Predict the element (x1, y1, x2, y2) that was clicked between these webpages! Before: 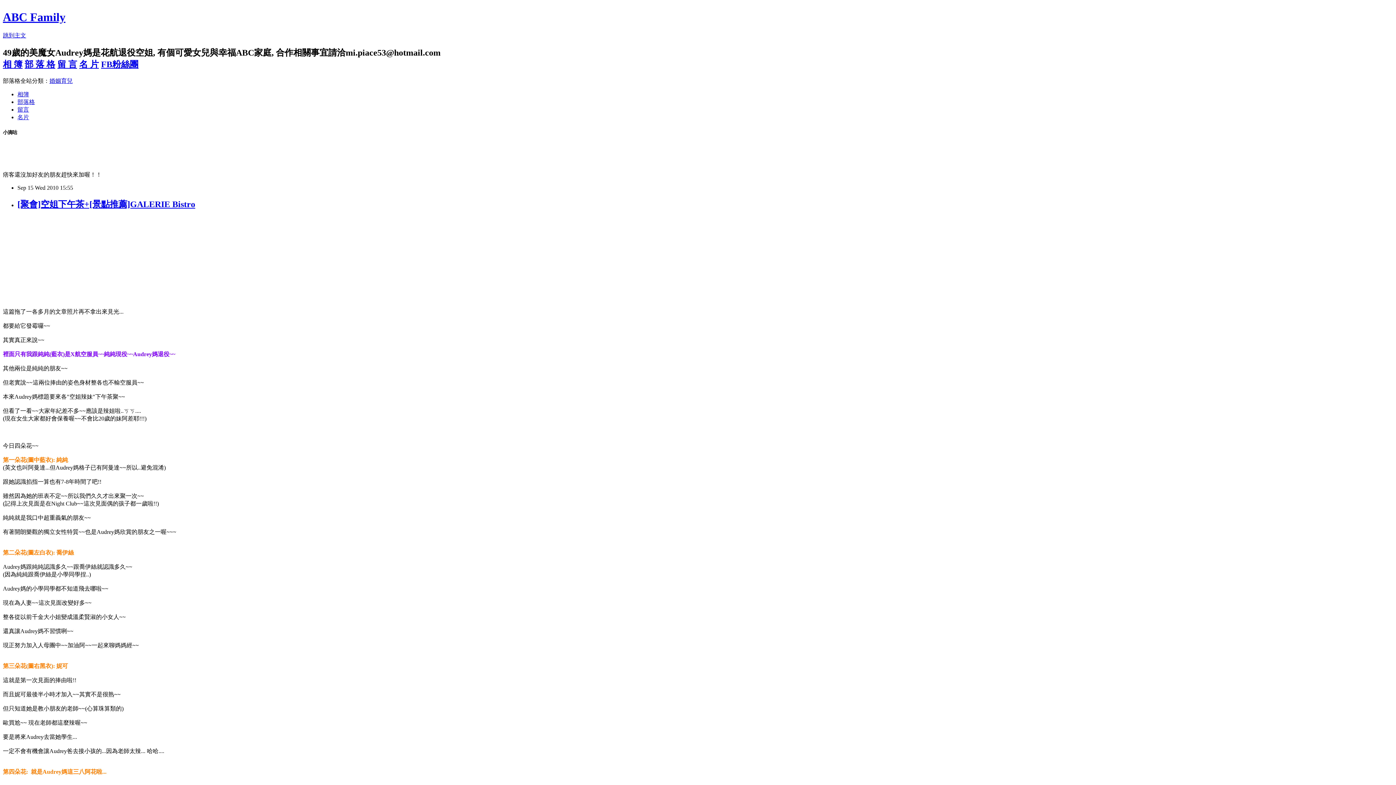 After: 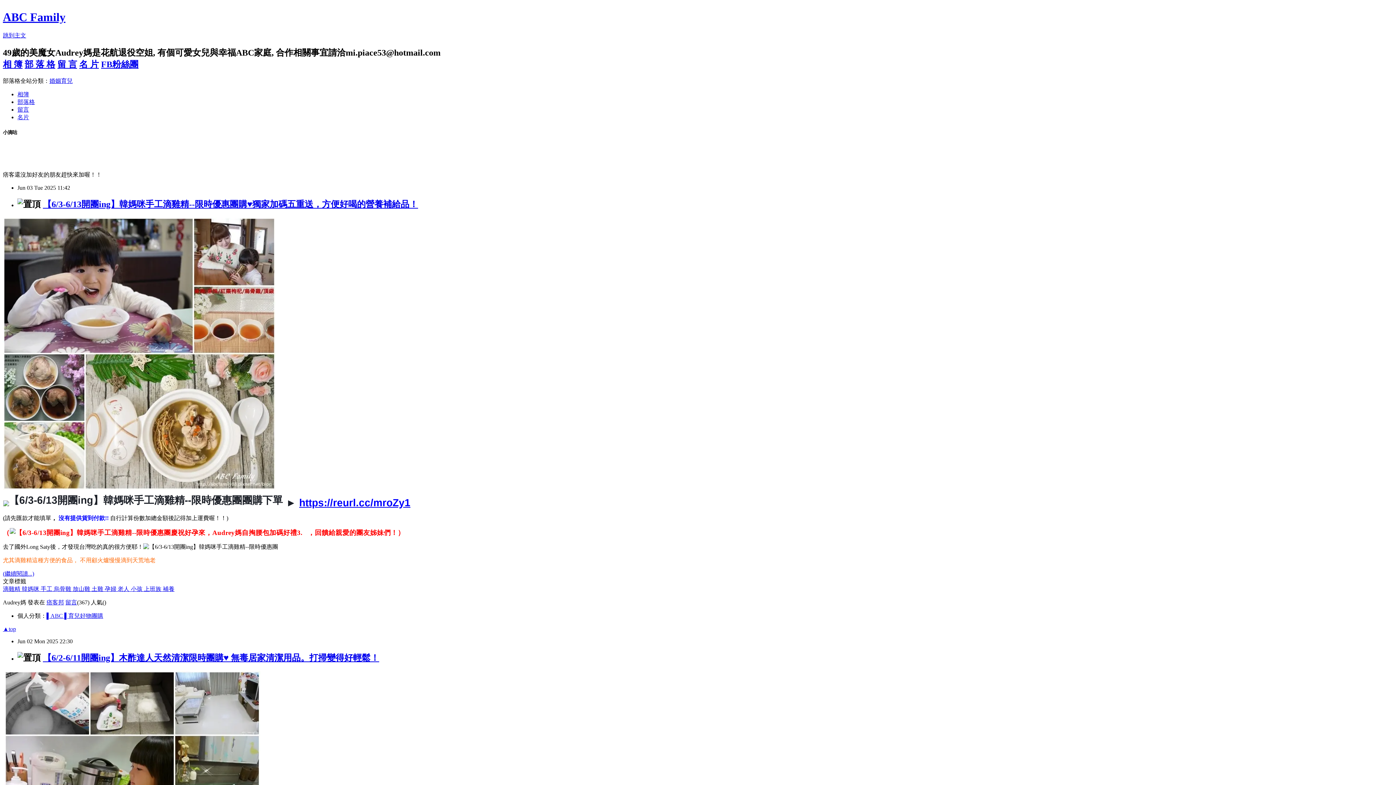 Action: bbox: (2, 10, 65, 23) label: ABC Family